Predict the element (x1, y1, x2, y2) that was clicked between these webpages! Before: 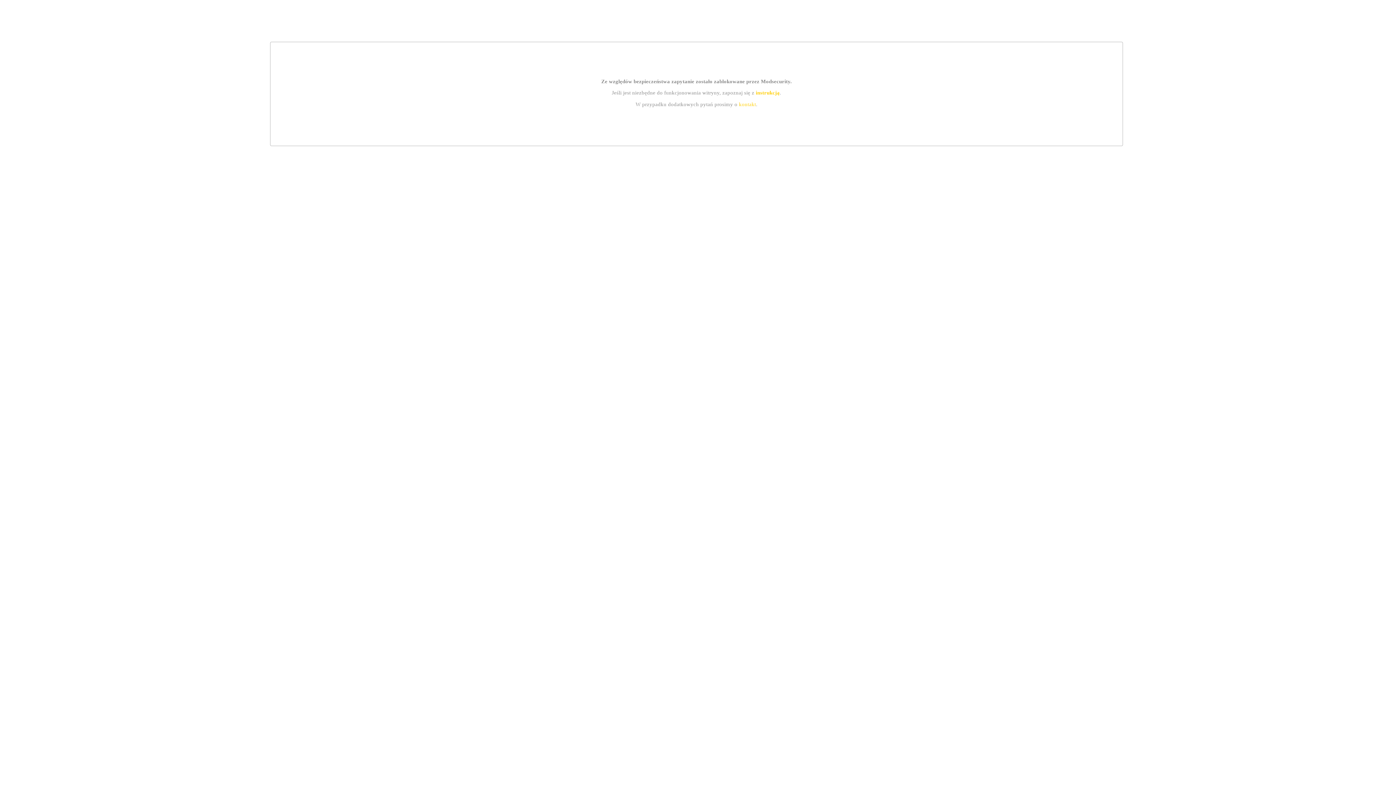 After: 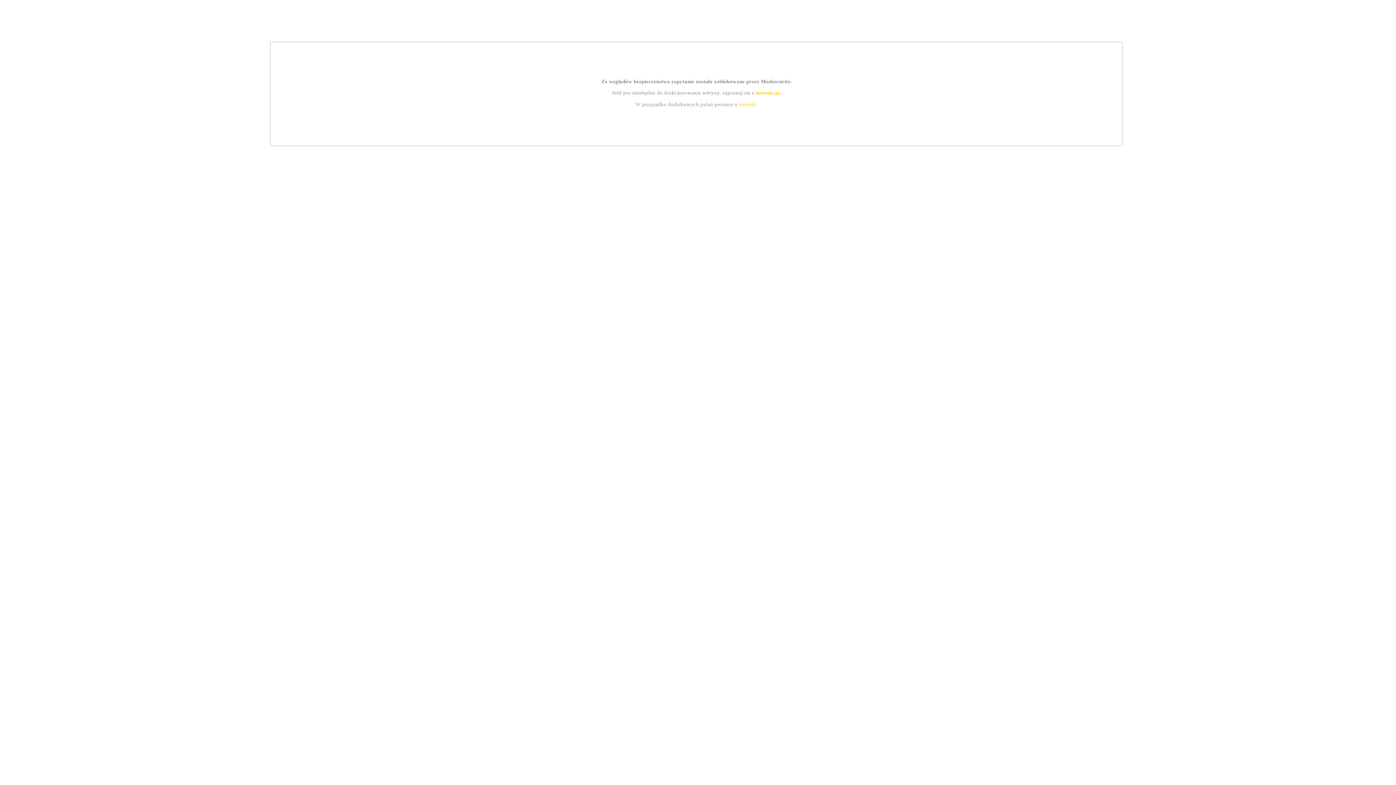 Action: bbox: (755, 89, 779, 95) label: instrukcją